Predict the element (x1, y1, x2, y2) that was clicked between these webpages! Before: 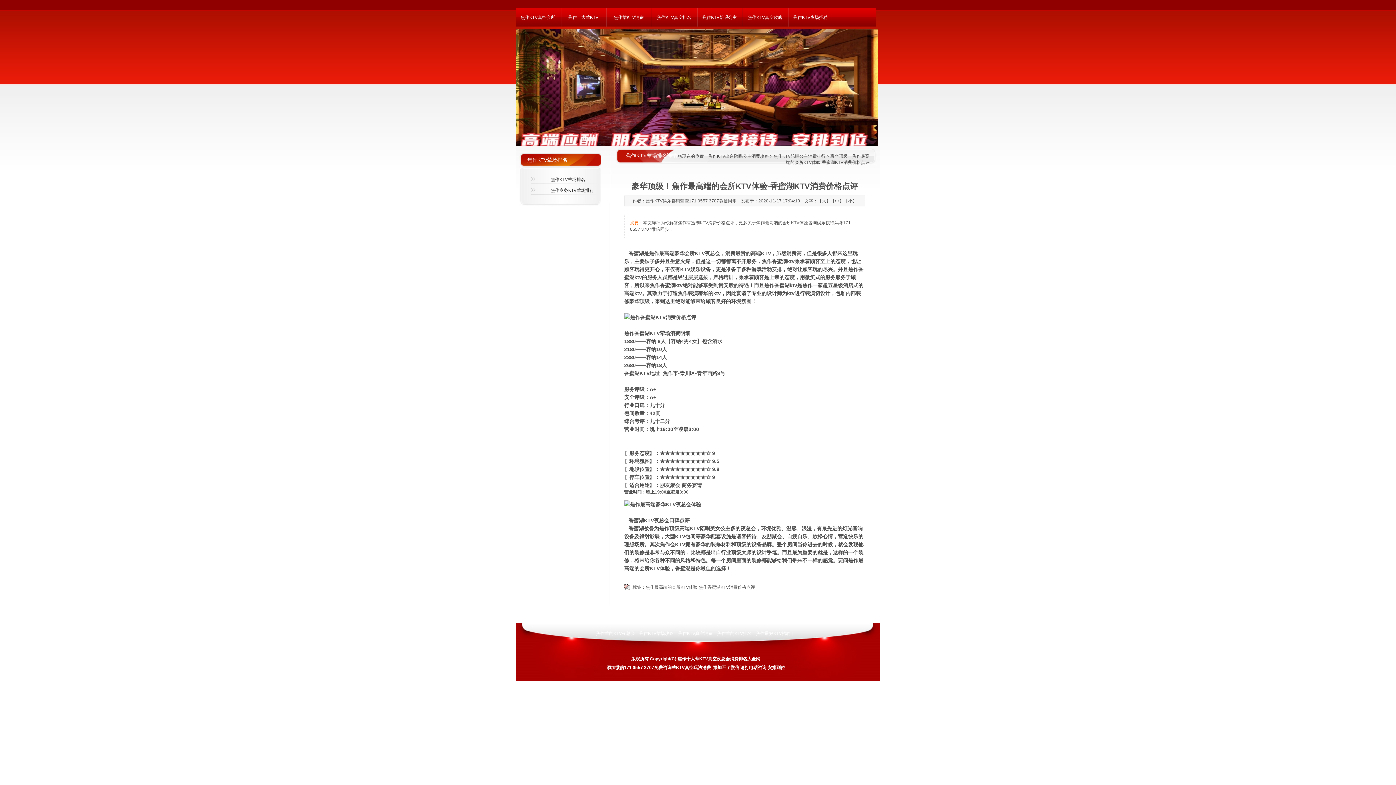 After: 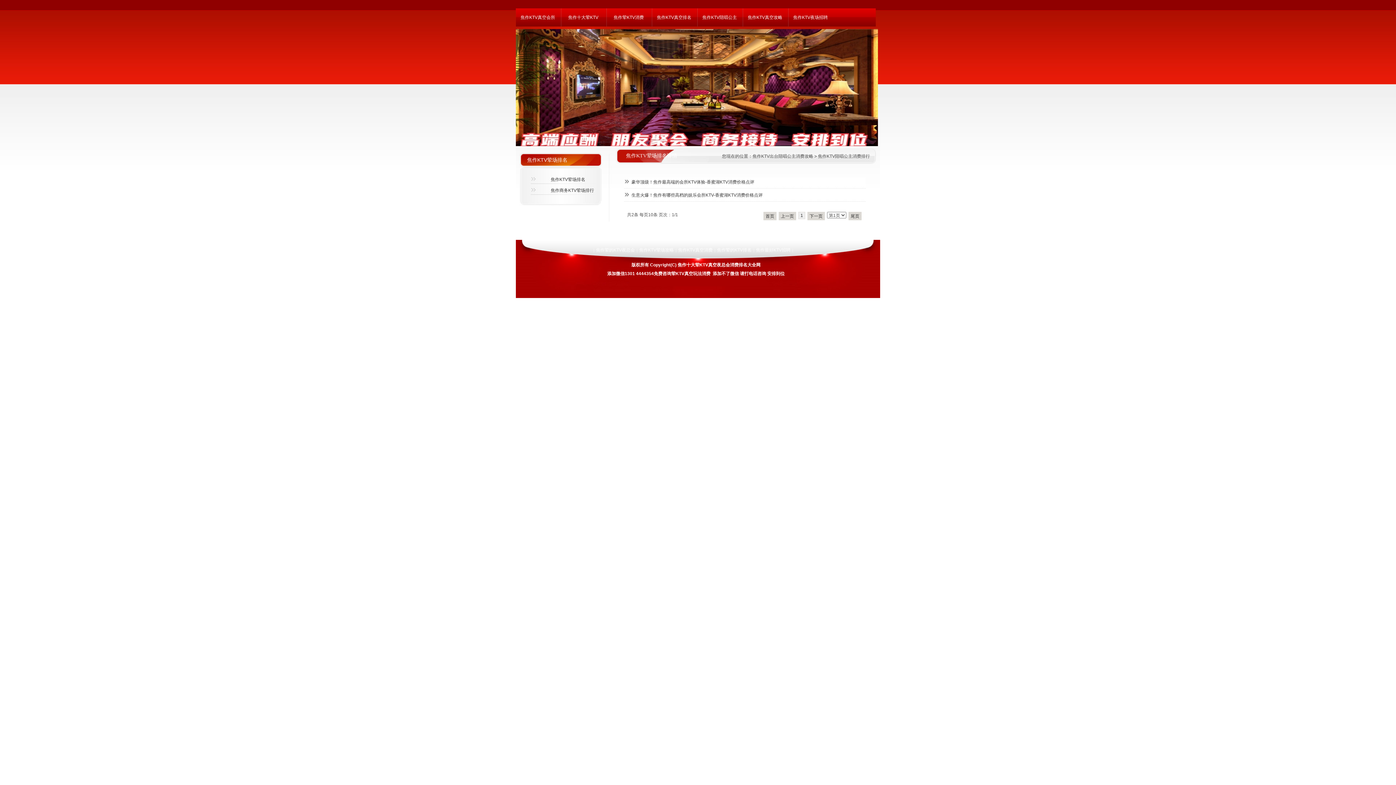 Action: bbox: (698, 585, 755, 590) label: 焦作香蜜湖KTV消费价格点评